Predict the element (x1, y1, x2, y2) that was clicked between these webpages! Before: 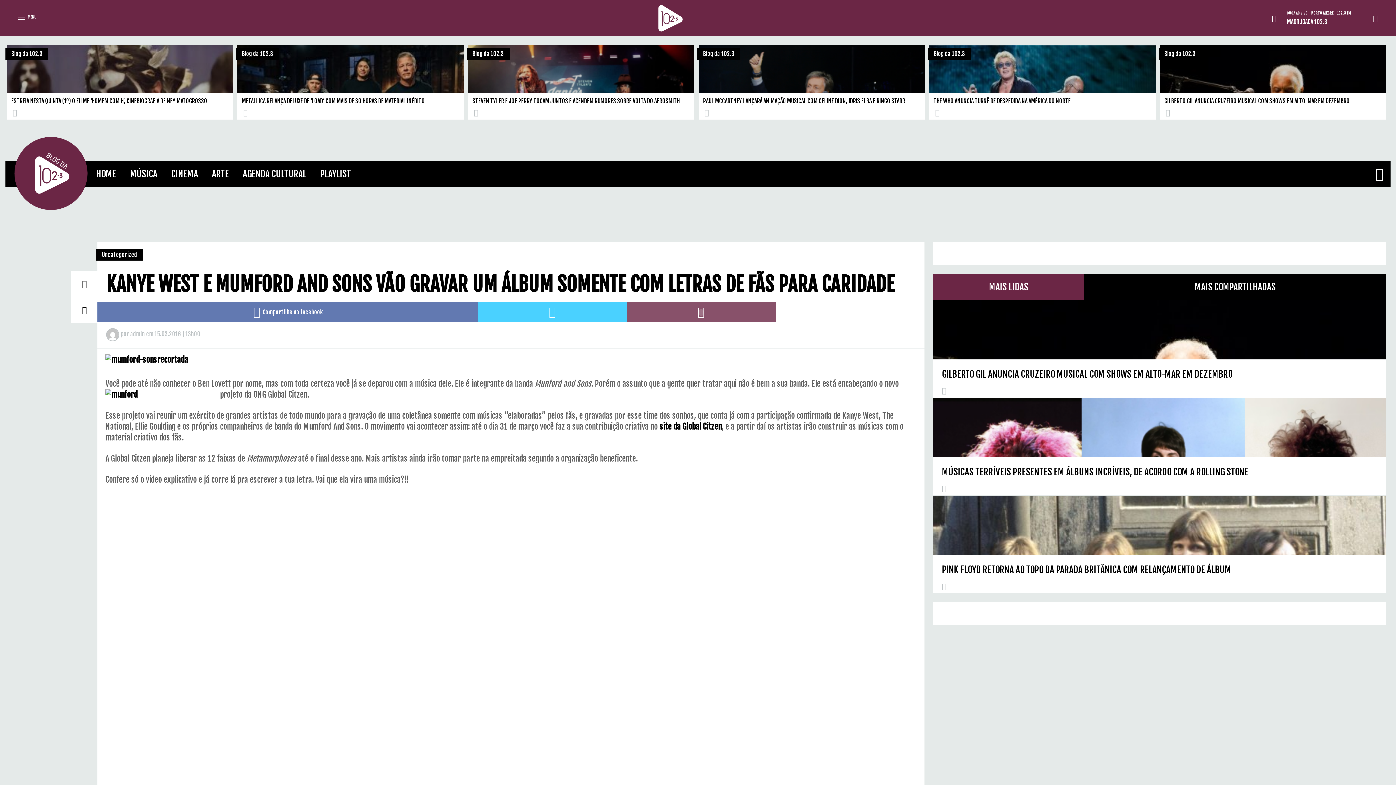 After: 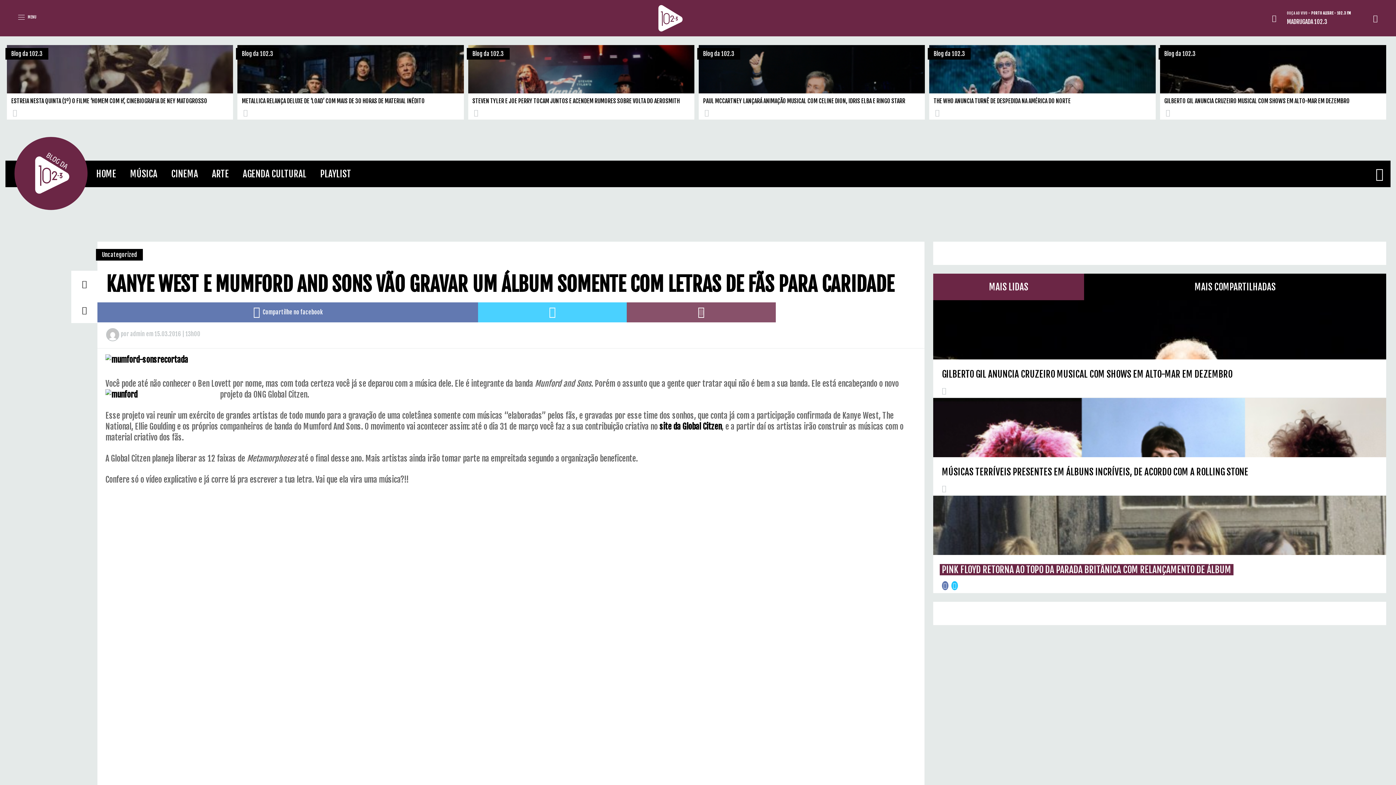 Action: bbox: (951, 763, 958, 770)